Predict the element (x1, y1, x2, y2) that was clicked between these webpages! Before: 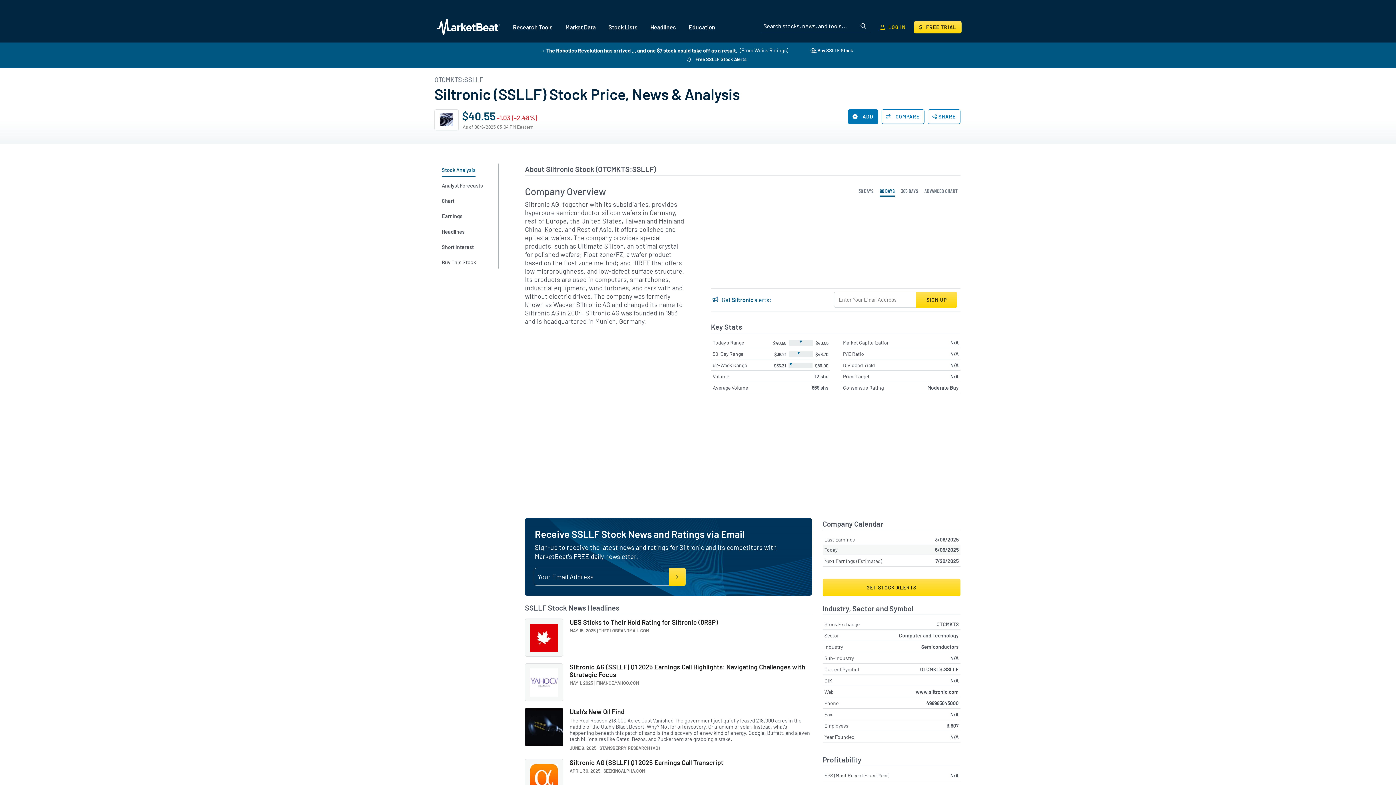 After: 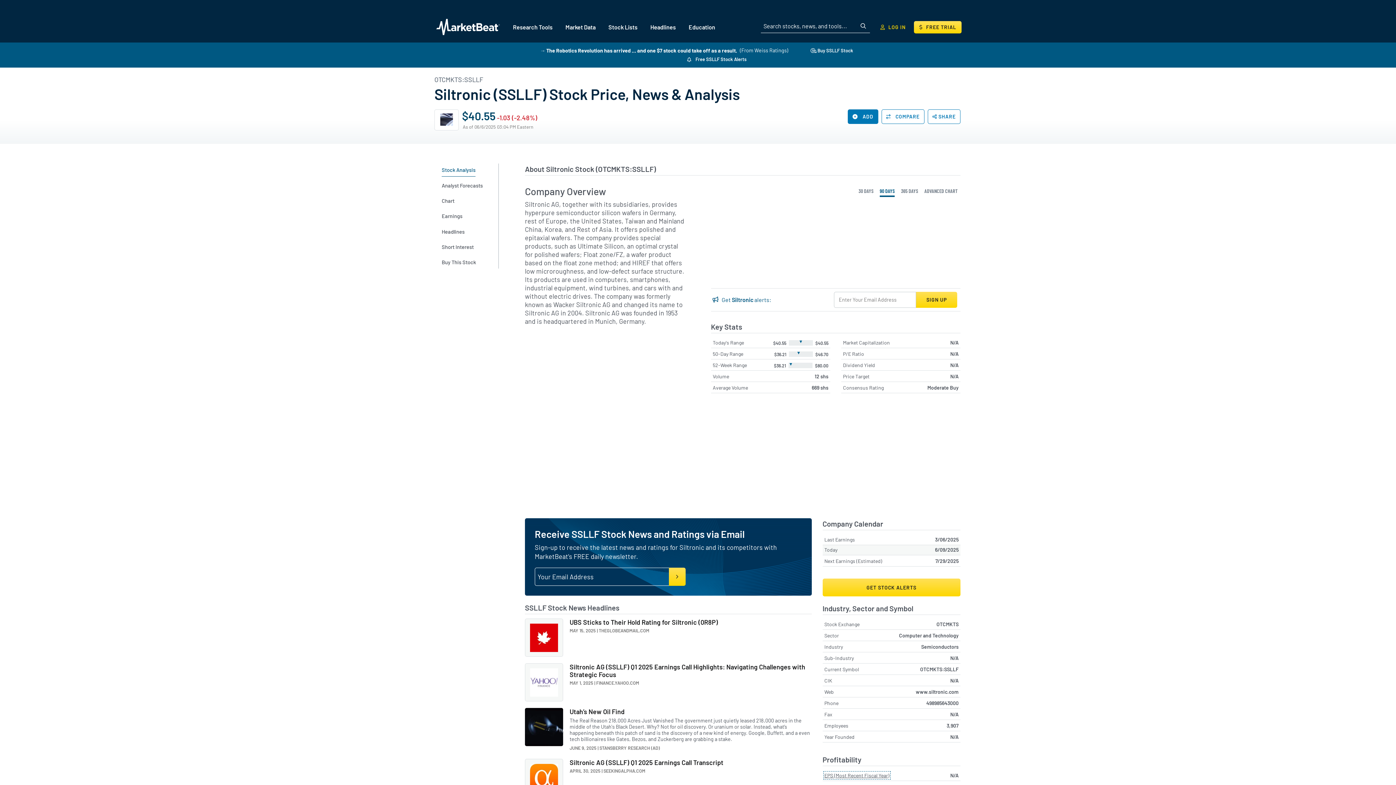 Action: bbox: (824, 772, 889, 778) label: EPS (Most Recent Fiscal Year)